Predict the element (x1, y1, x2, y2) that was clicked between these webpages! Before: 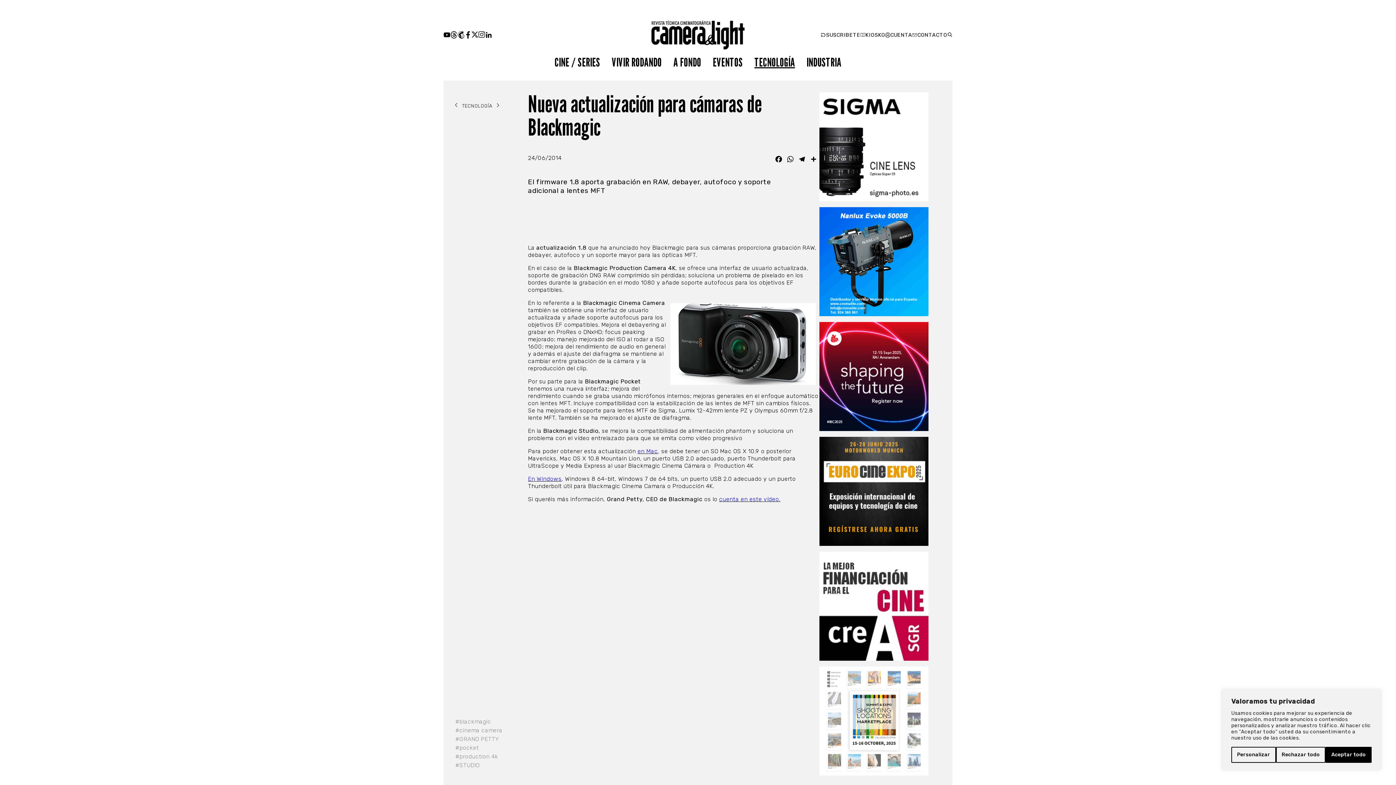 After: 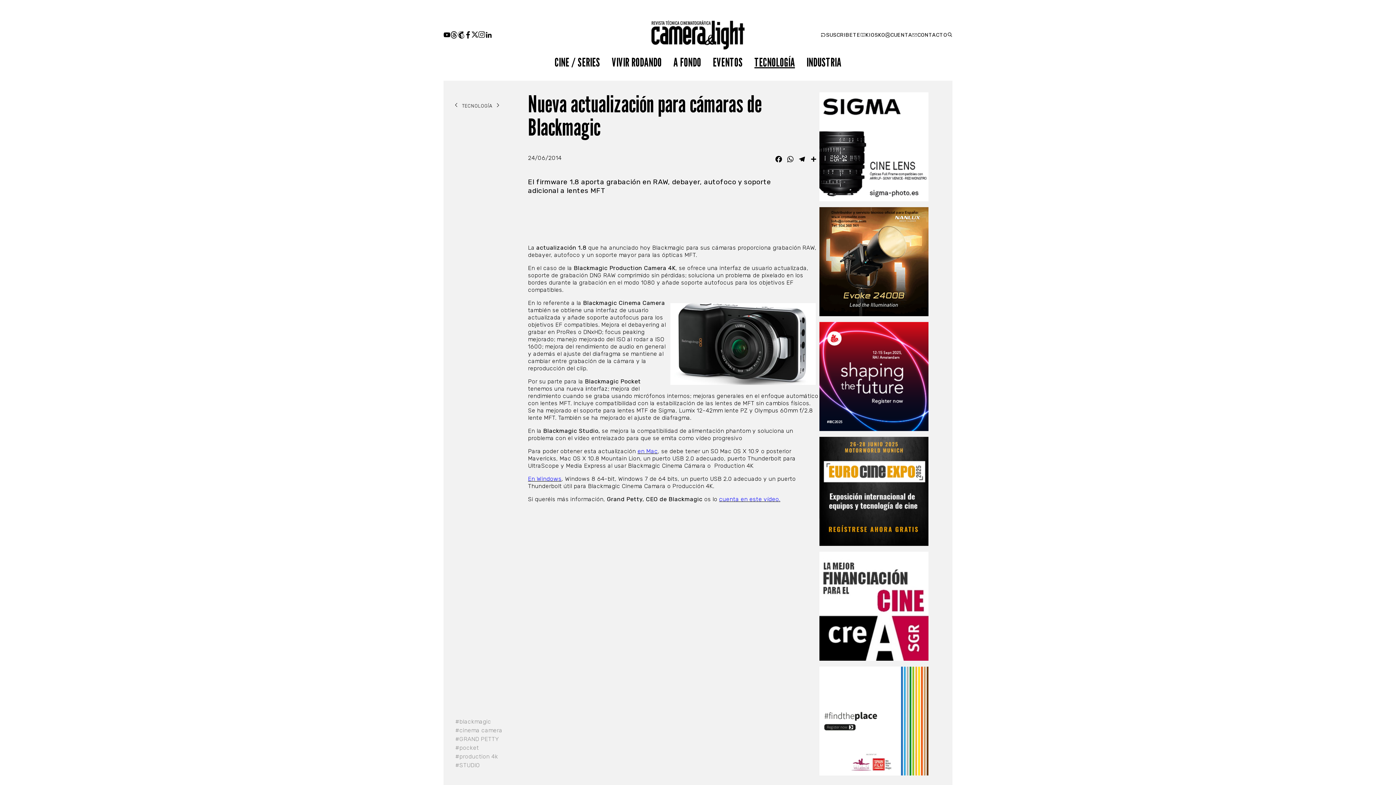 Action: label: Aceptar todo bbox: (1325, 747, 1372, 763)